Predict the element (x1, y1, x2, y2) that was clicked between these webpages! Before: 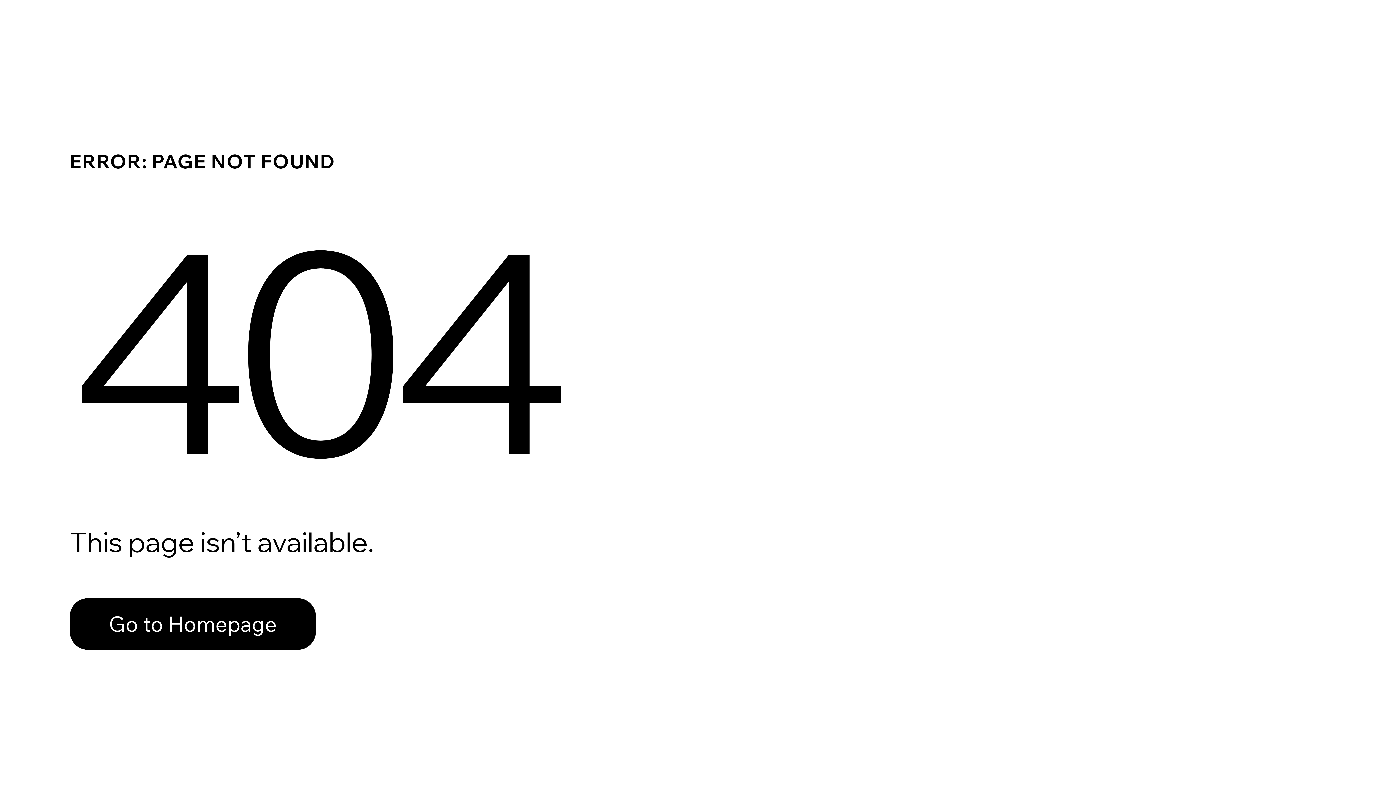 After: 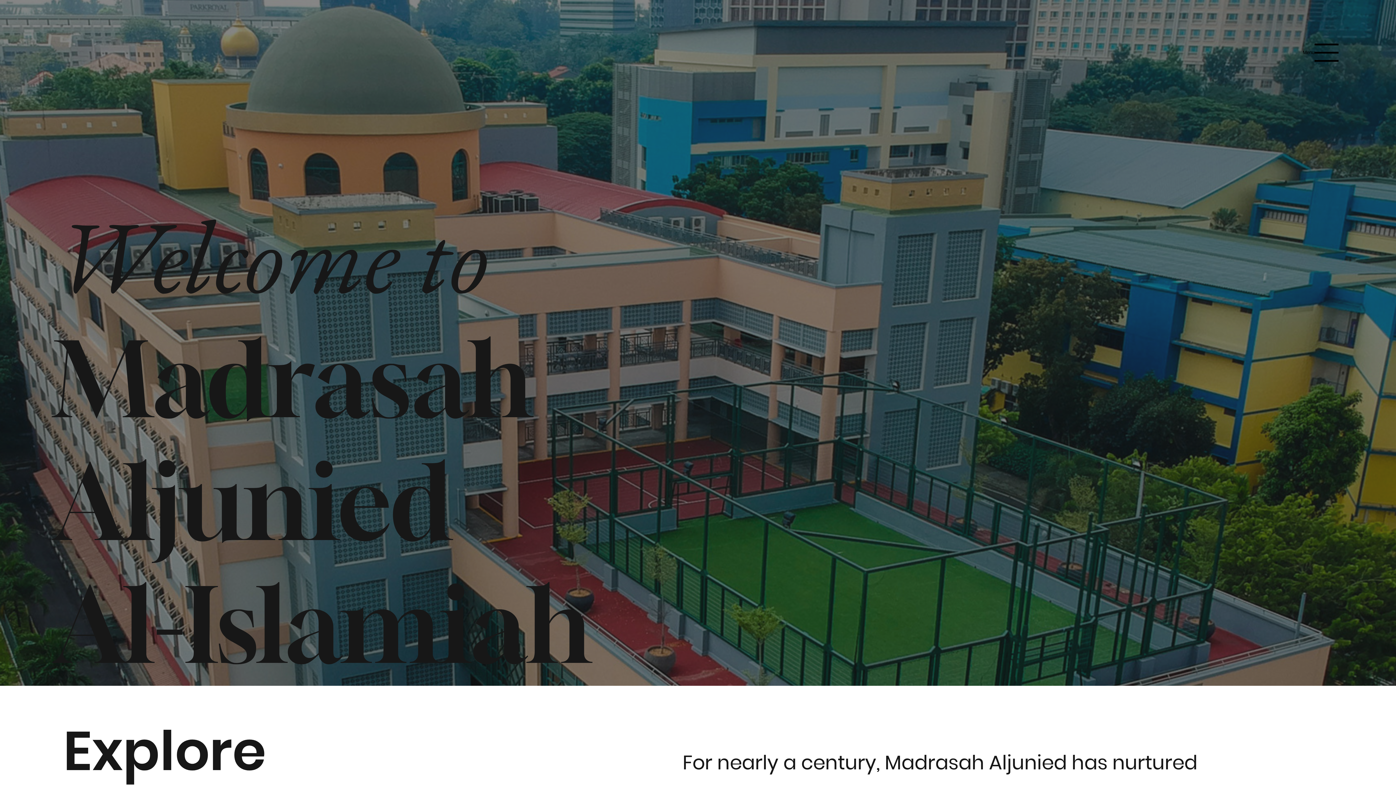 Action: label: Go to Homepage bbox: (69, 598, 316, 650)